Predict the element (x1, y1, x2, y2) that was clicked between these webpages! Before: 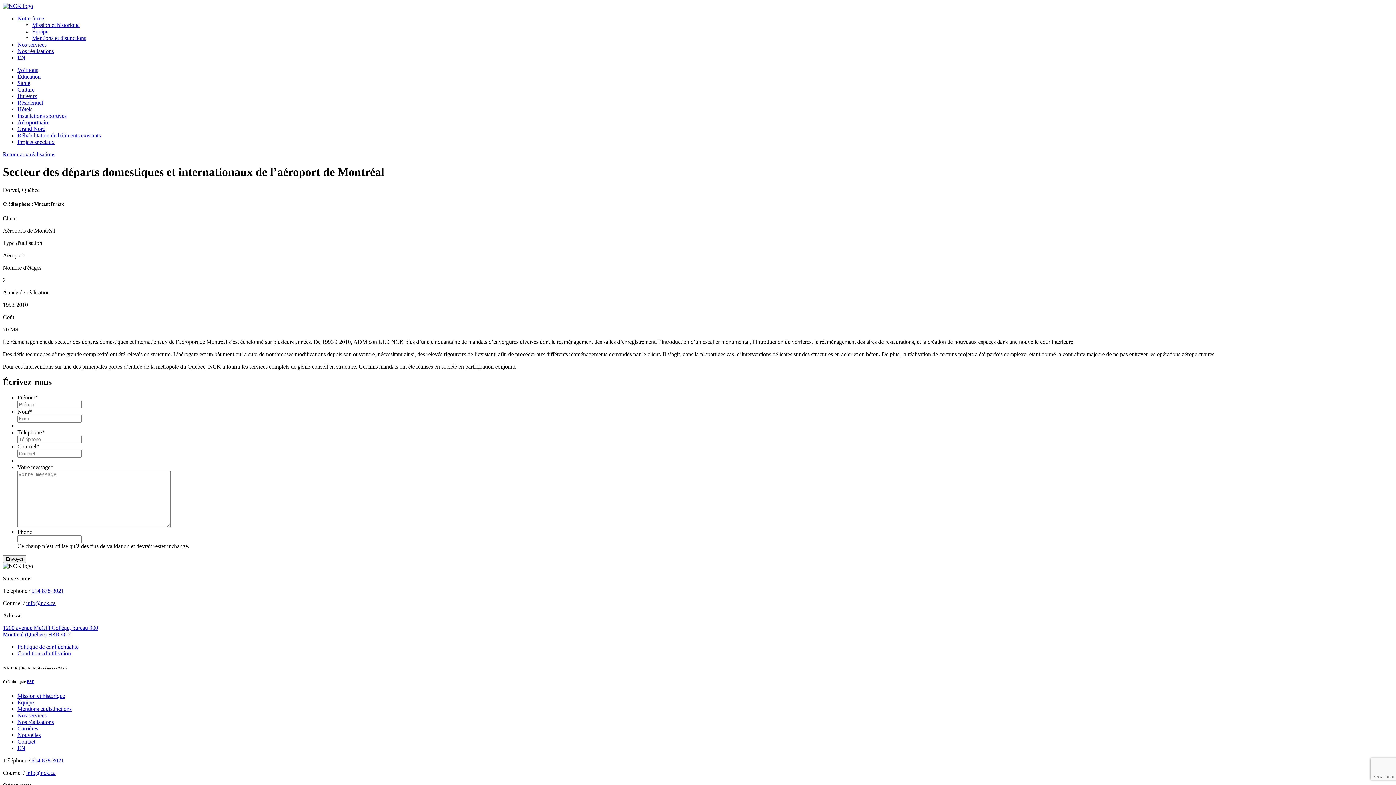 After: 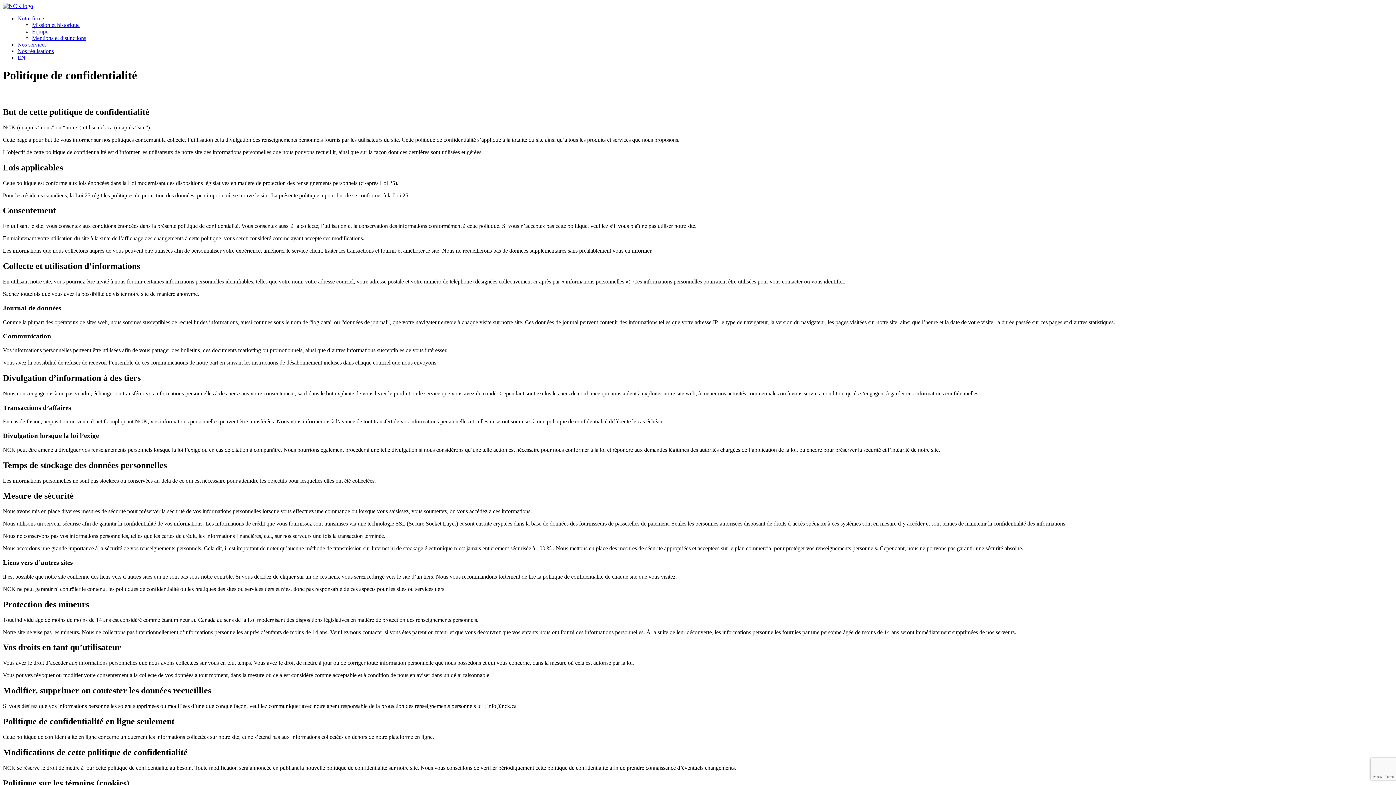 Action: bbox: (17, 644, 78, 650) label: Politique de confidentialité